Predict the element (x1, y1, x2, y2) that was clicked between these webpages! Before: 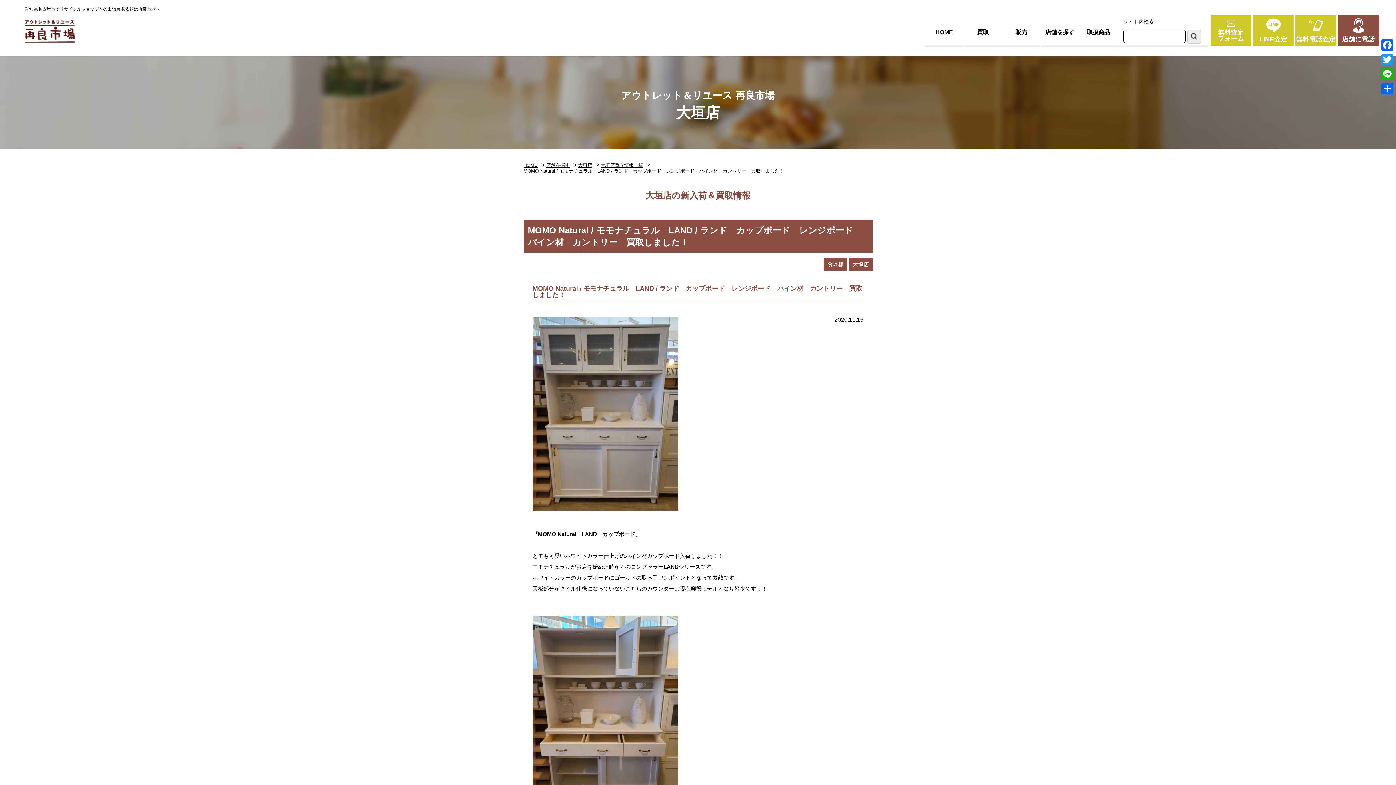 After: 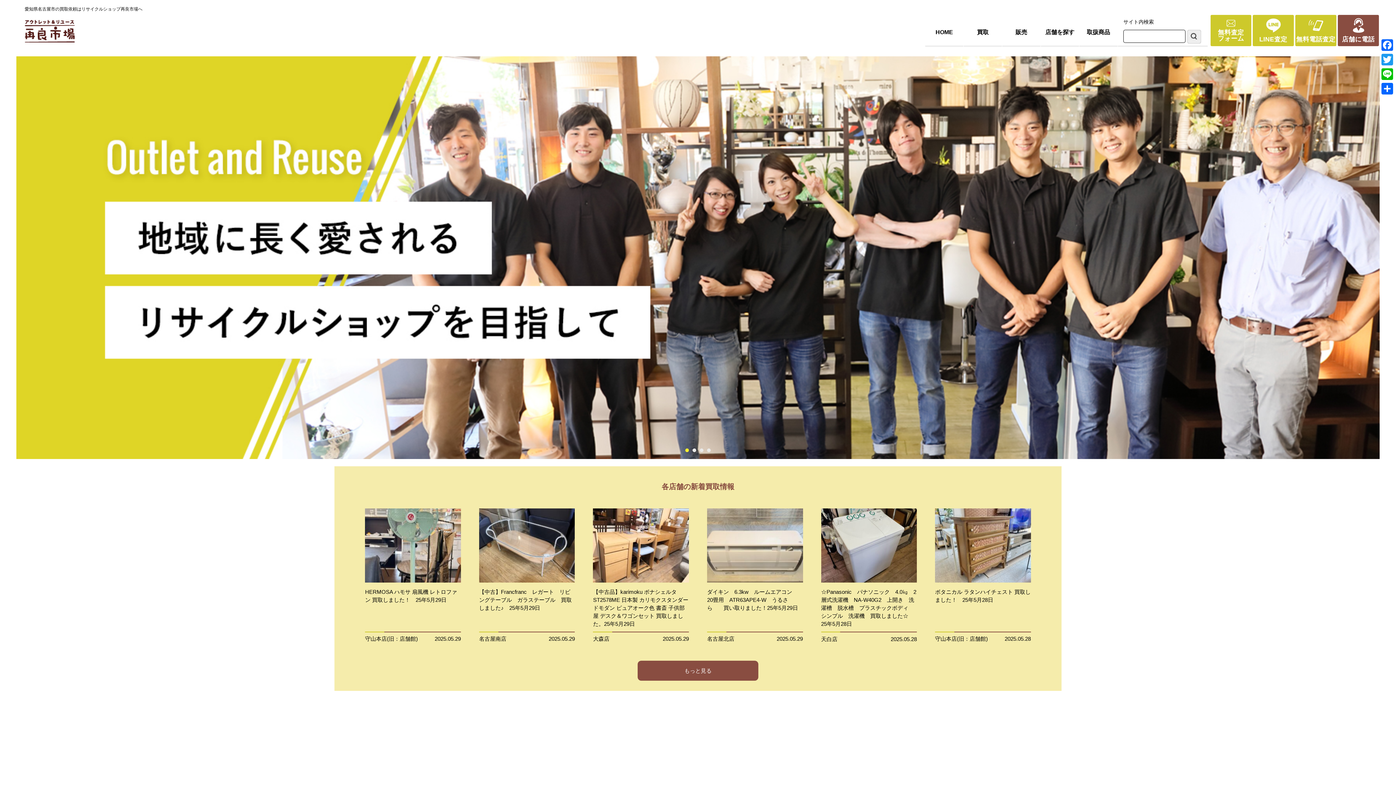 Action: bbox: (24, 36, 74, 42)